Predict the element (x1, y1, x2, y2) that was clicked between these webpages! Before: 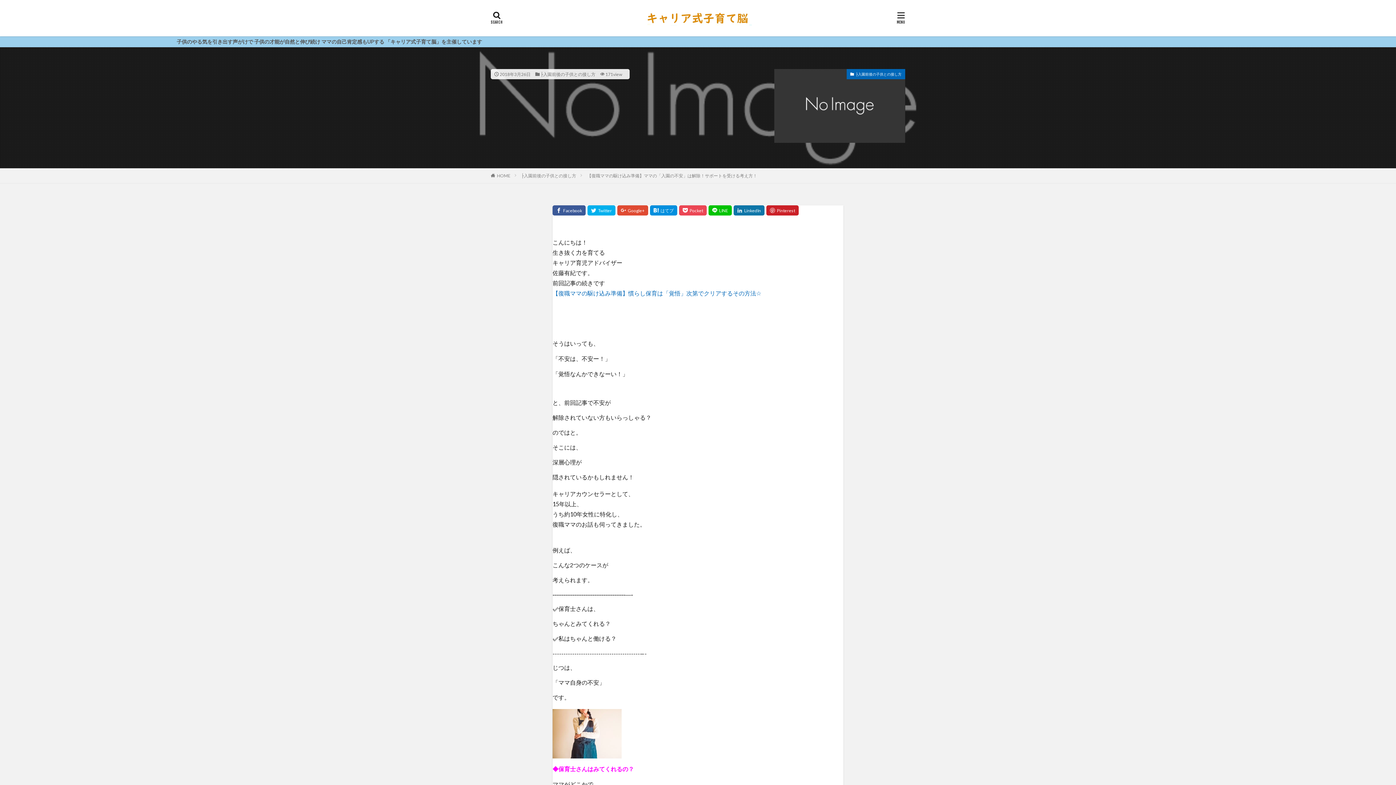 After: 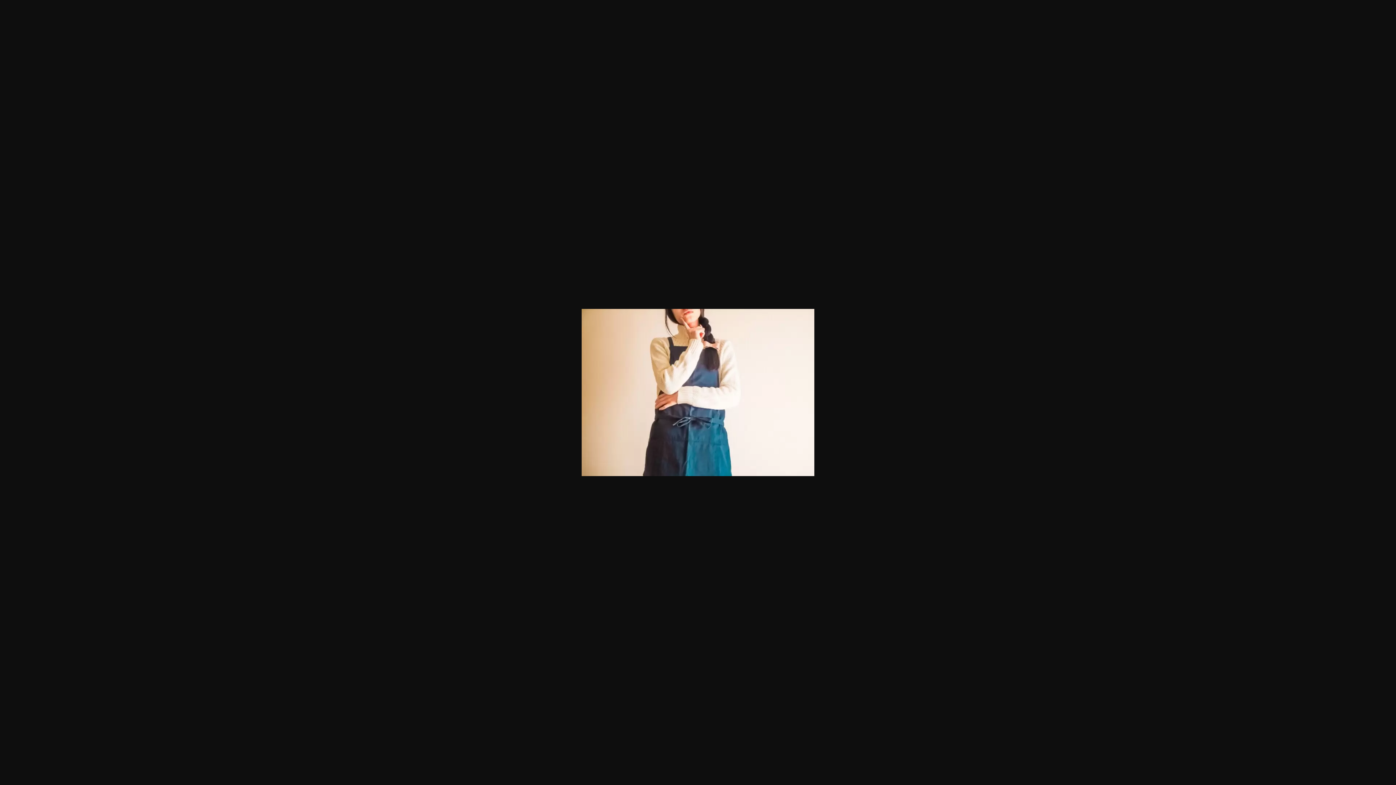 Action: bbox: (552, 750, 621, 757)